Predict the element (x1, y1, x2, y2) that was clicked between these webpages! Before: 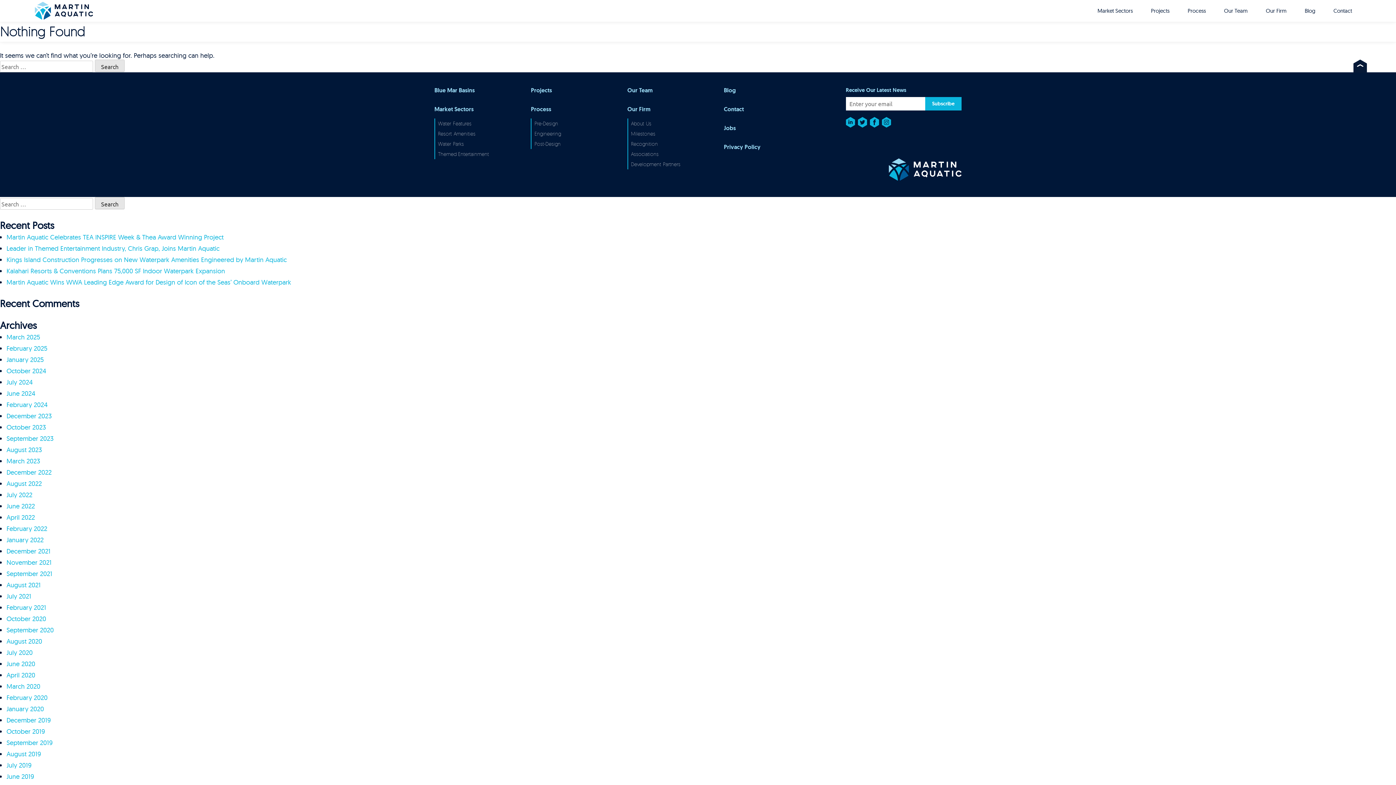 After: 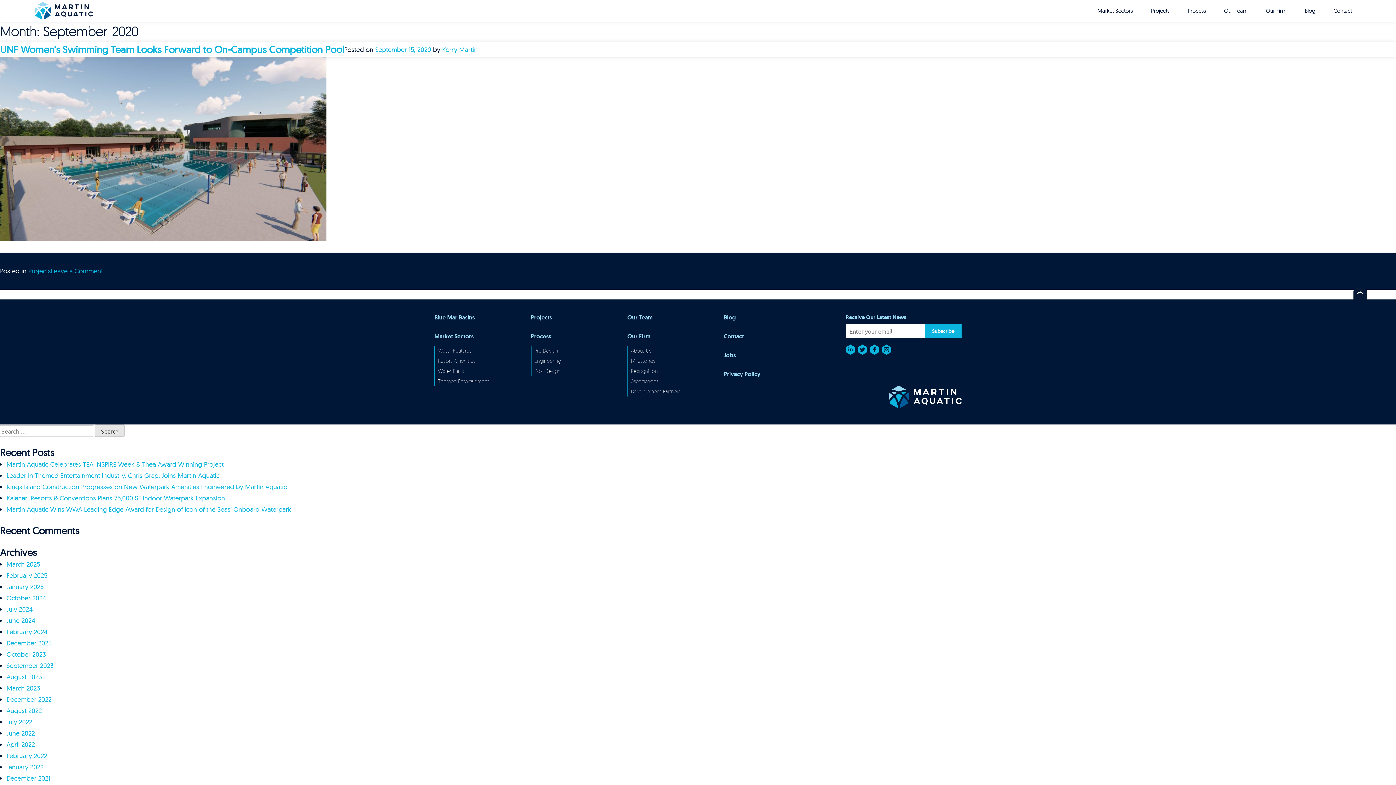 Action: label: September 2020 bbox: (6, 626, 53, 634)